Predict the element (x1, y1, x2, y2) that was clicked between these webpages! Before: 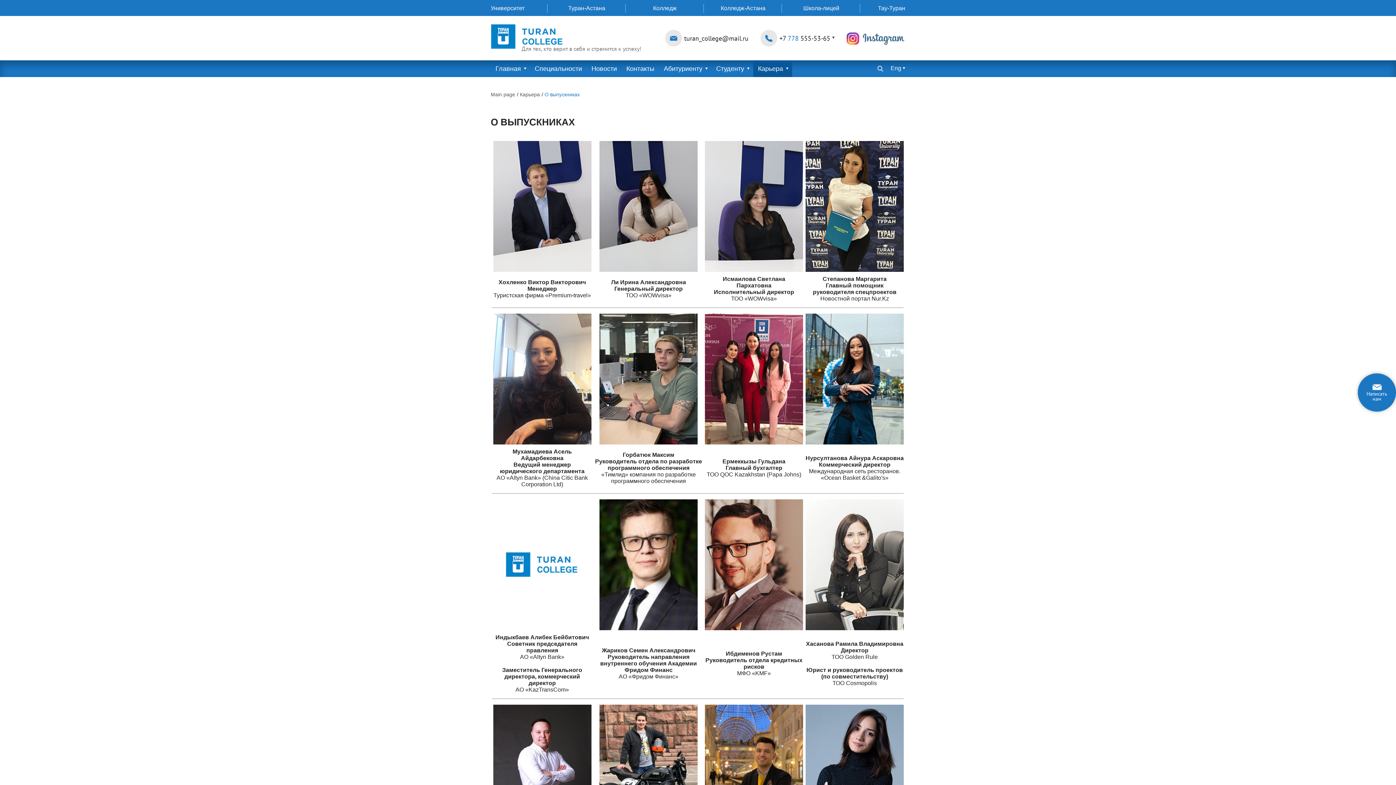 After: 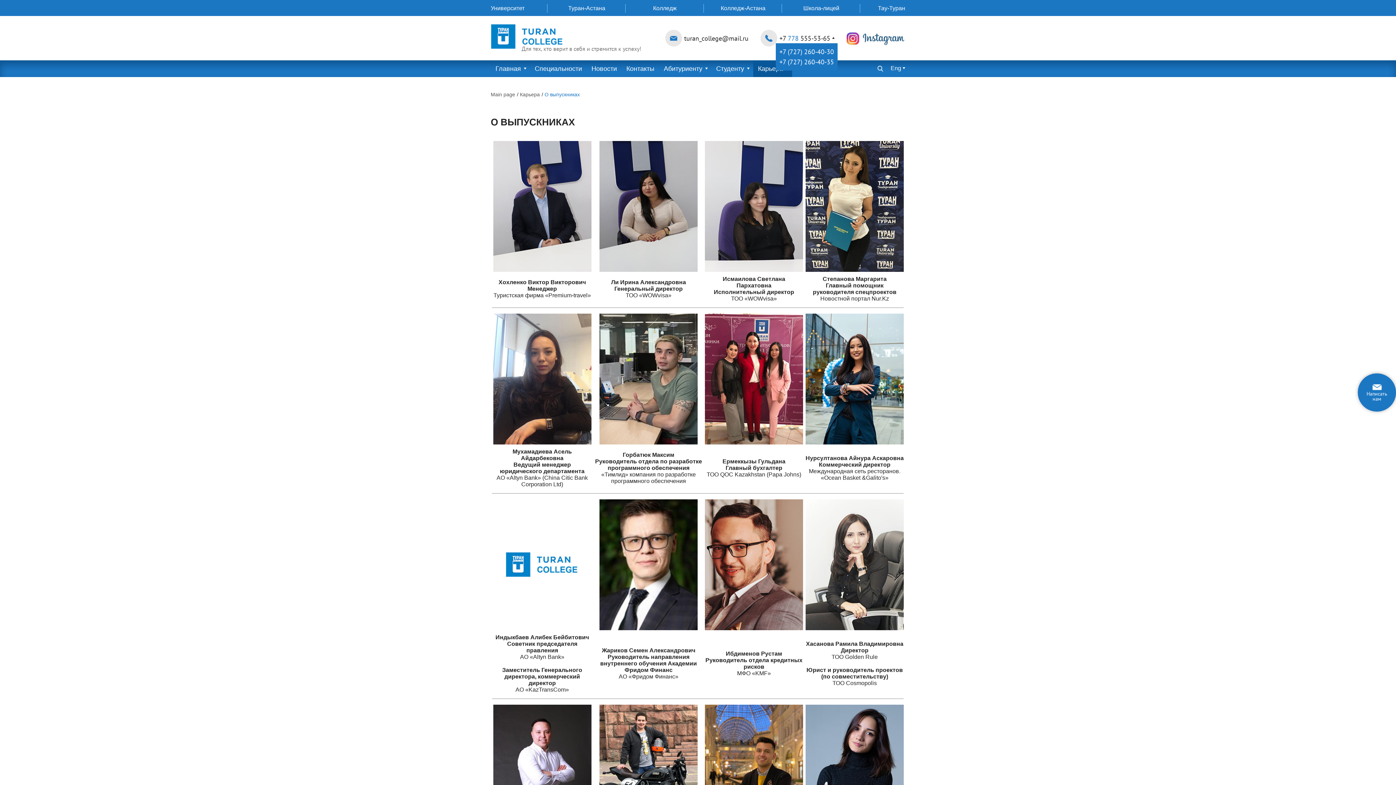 Action: bbox: (832, 36, 834, 38)